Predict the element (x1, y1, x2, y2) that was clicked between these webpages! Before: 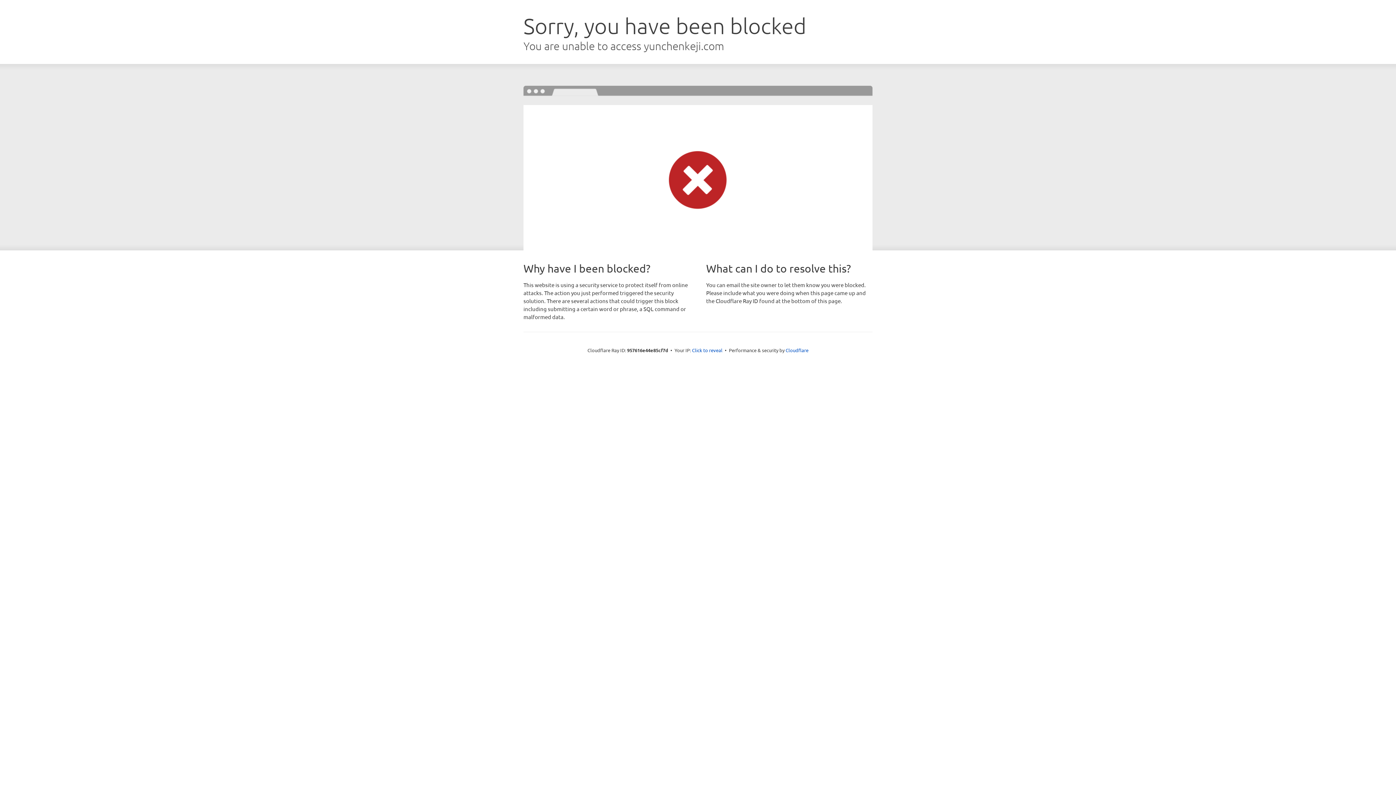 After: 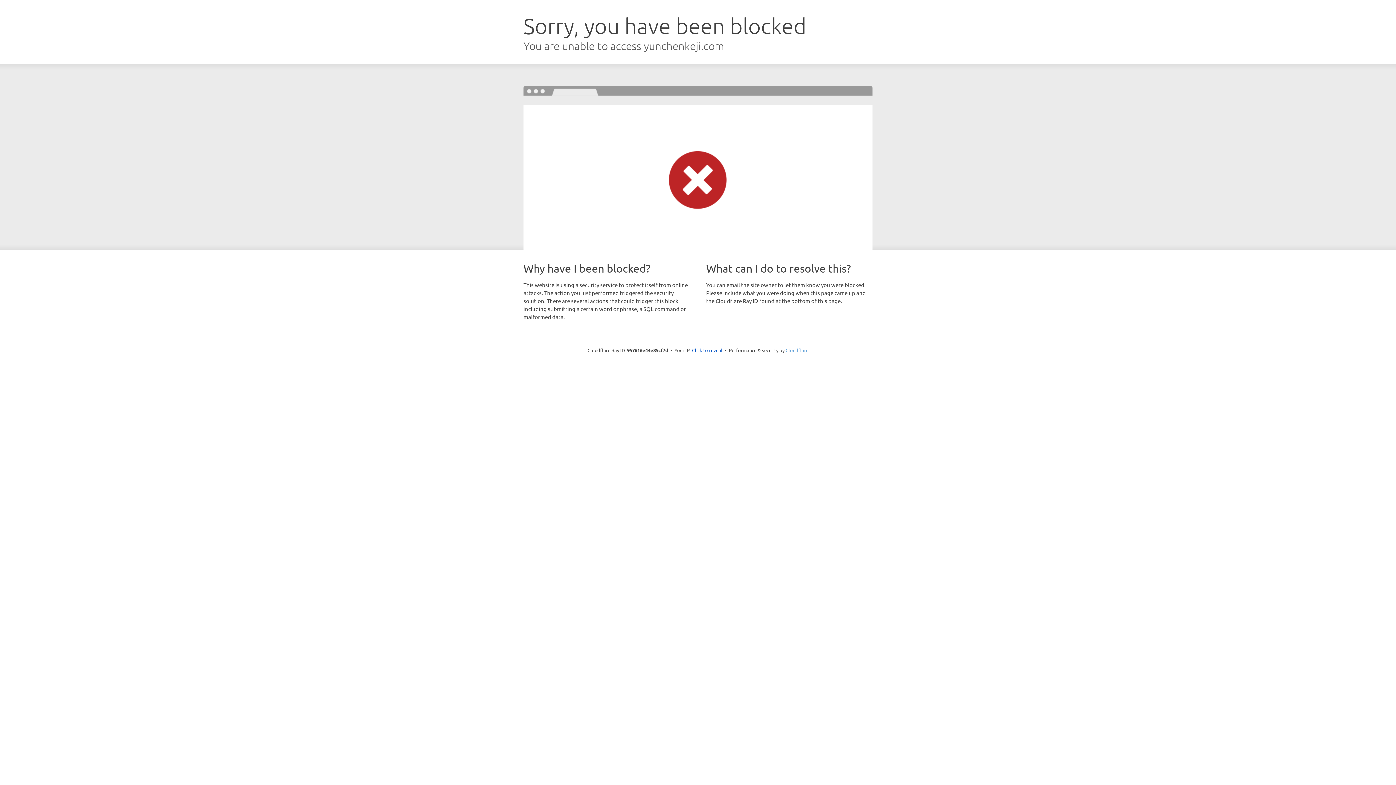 Action: label: Cloudflare bbox: (785, 347, 808, 353)